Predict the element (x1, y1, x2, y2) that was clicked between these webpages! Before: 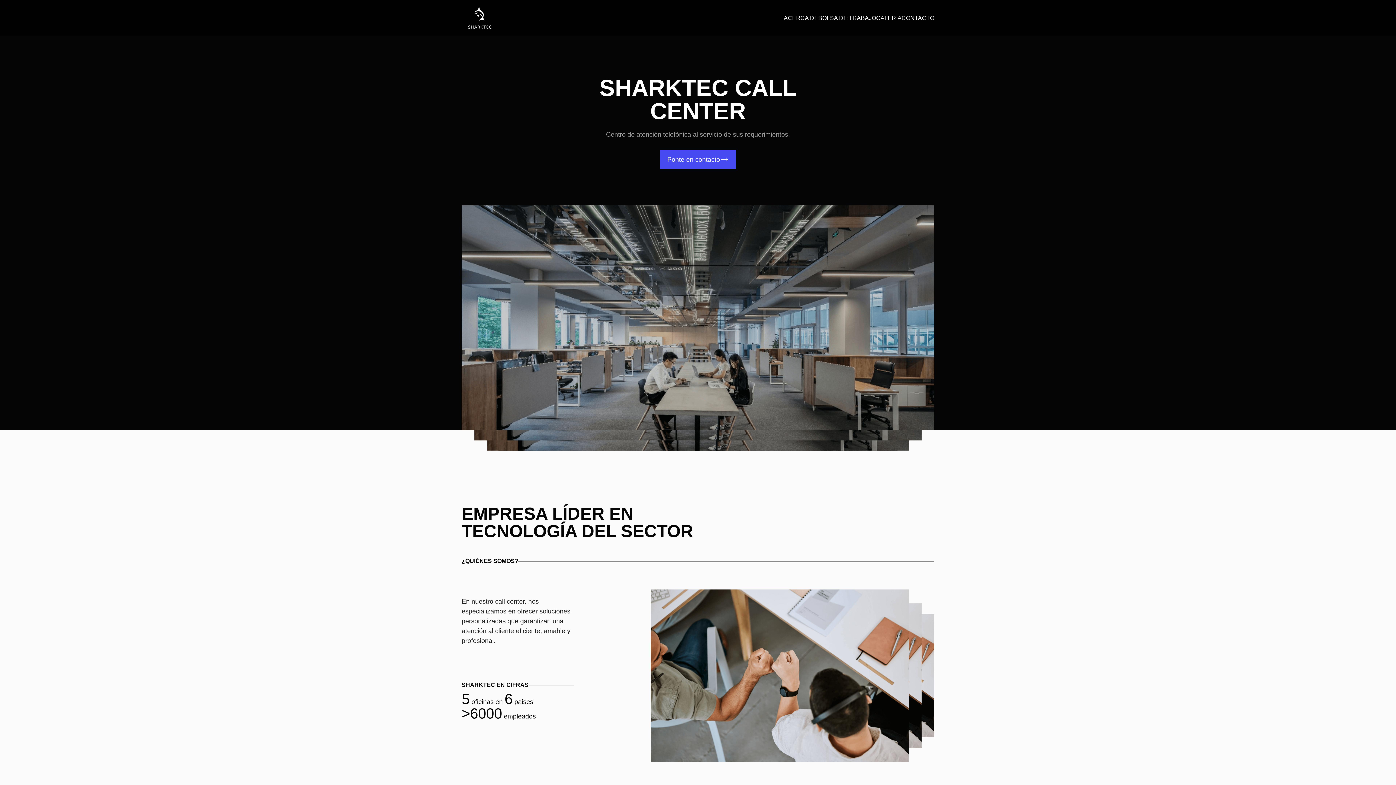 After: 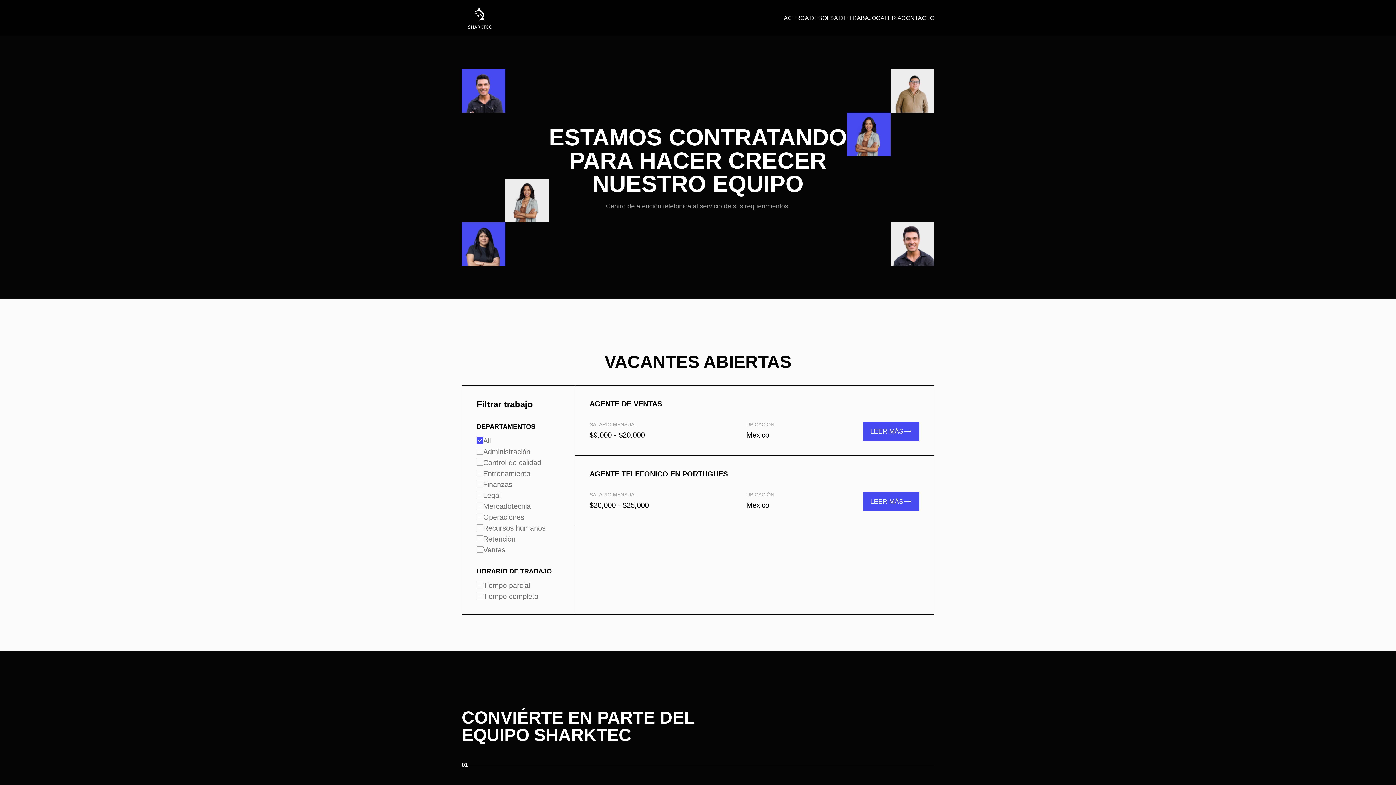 Action: label: BOLSA DE TRABAJO bbox: (818, 15, 876, 21)